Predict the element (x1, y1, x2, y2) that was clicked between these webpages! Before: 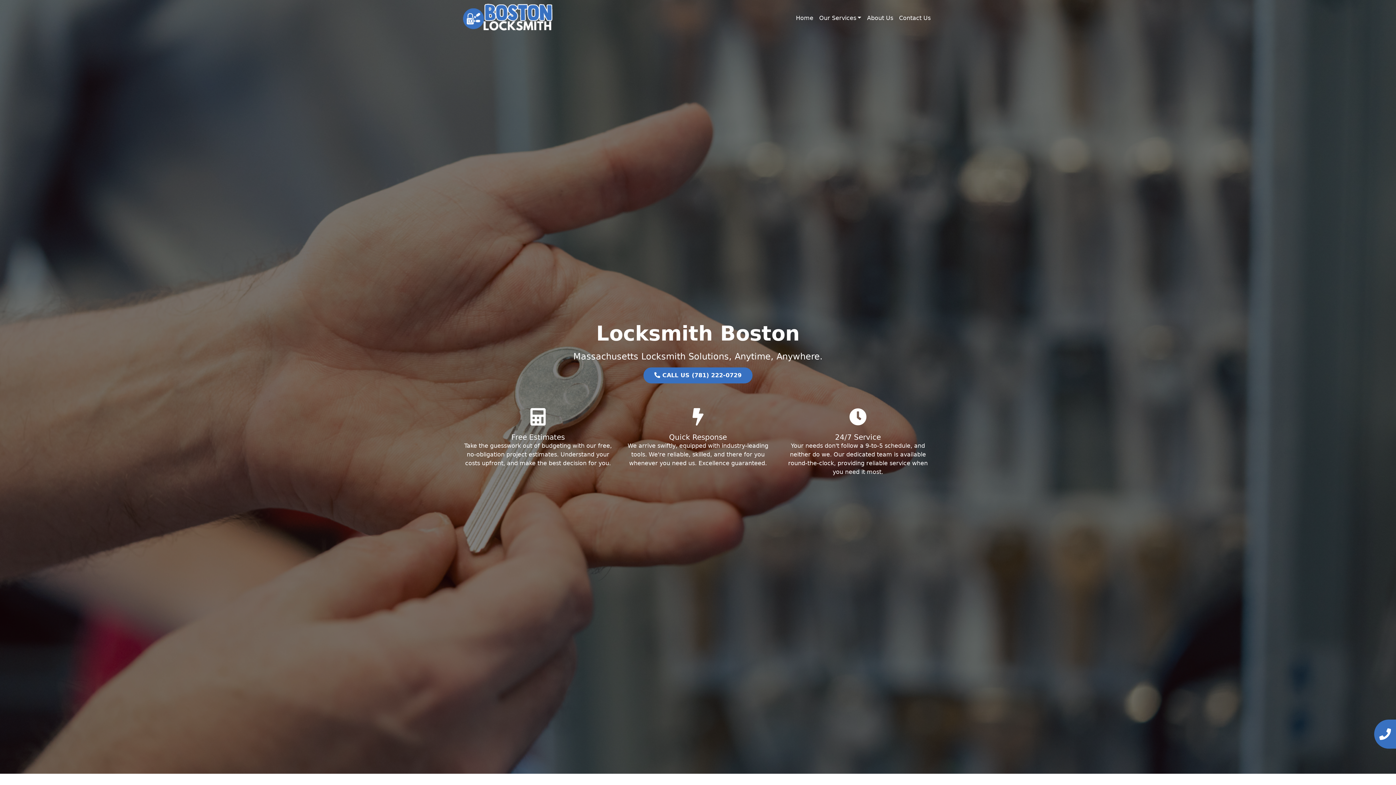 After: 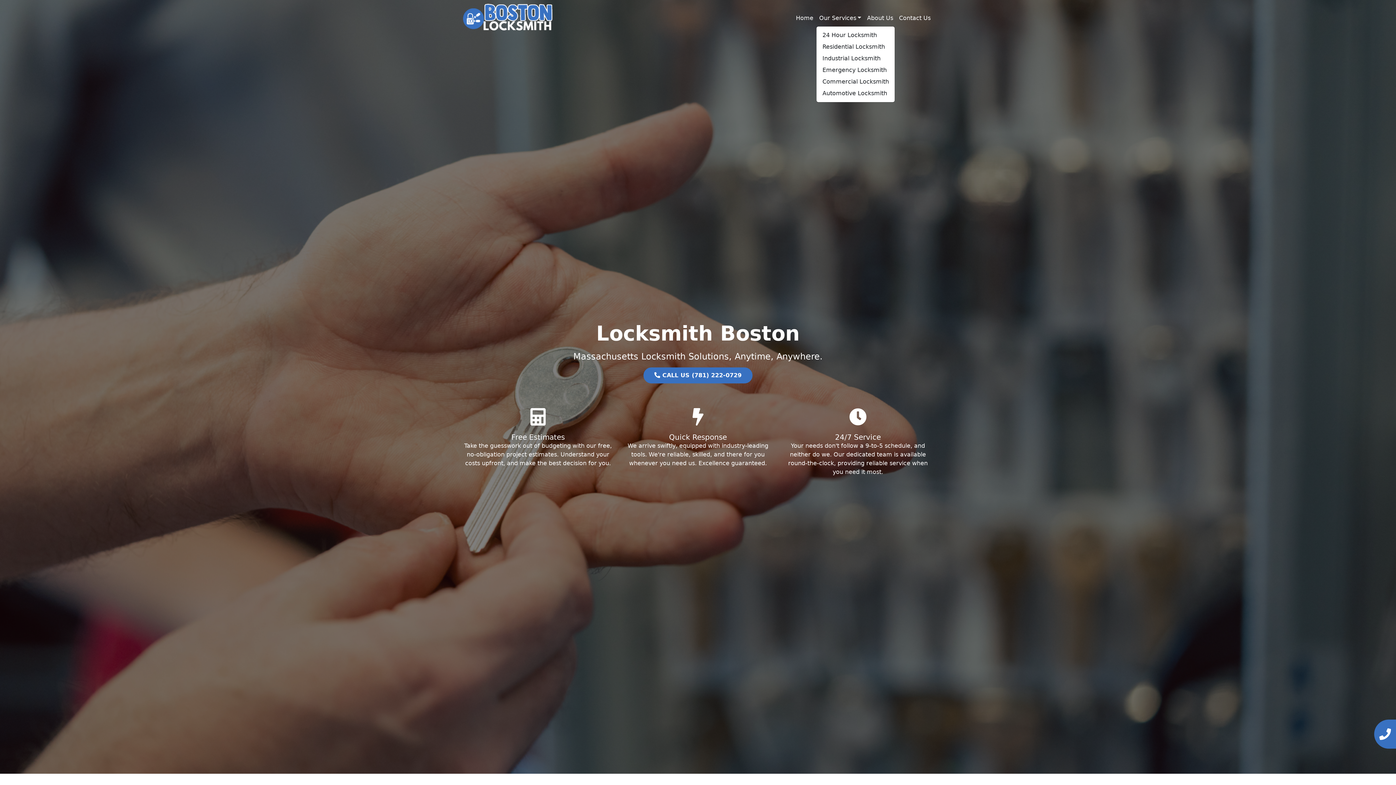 Action: bbox: (816, 10, 864, 25) label: Our Services